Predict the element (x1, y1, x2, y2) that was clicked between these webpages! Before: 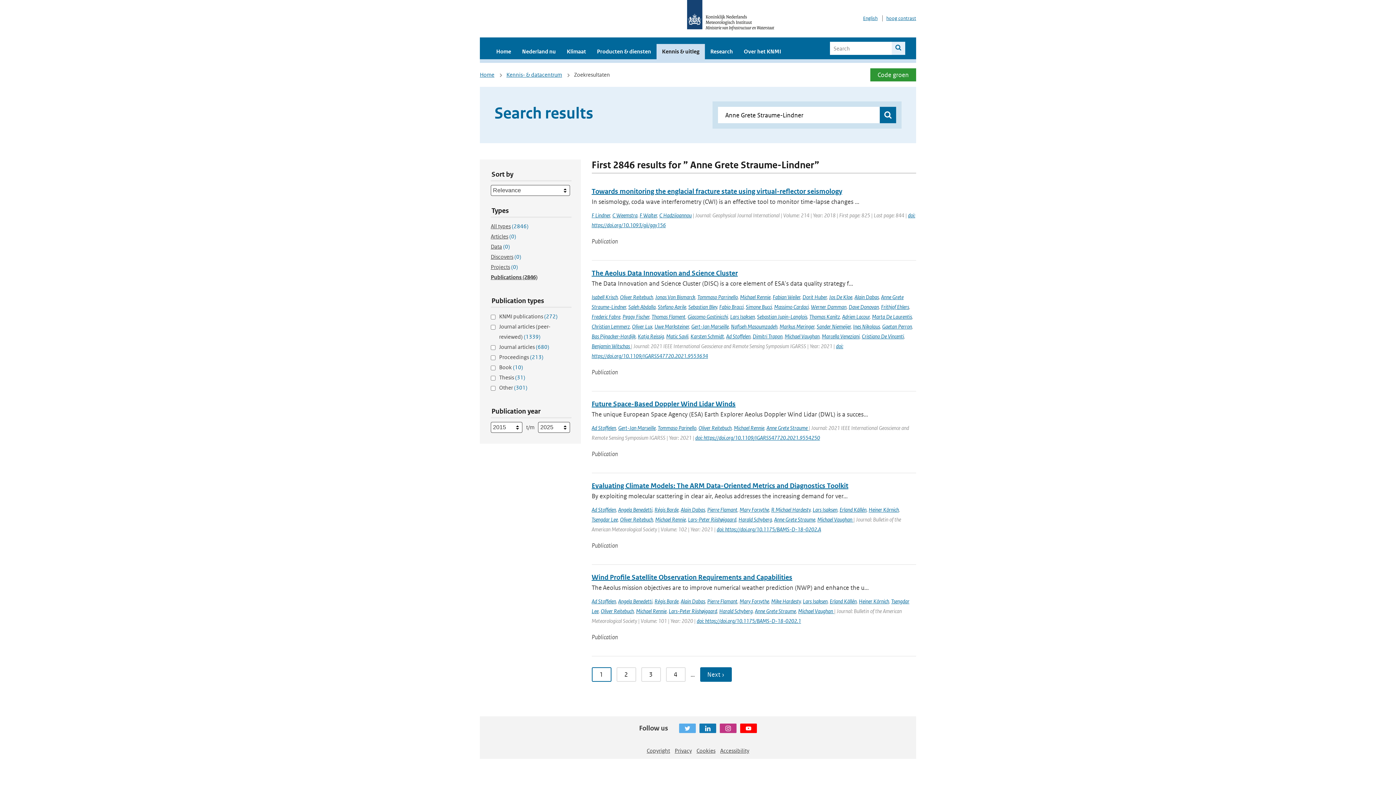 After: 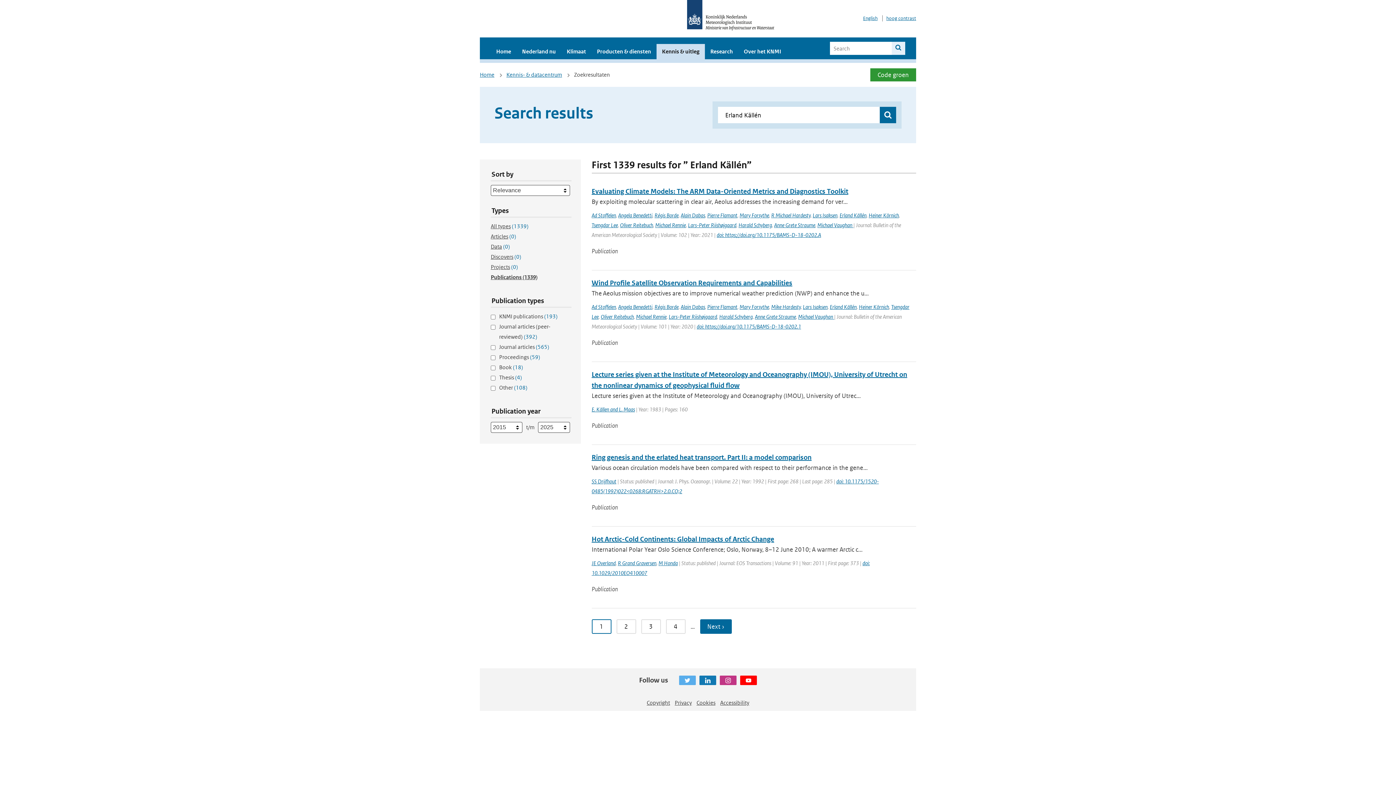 Action: bbox: (839, 506, 866, 513) label: Erland Källén